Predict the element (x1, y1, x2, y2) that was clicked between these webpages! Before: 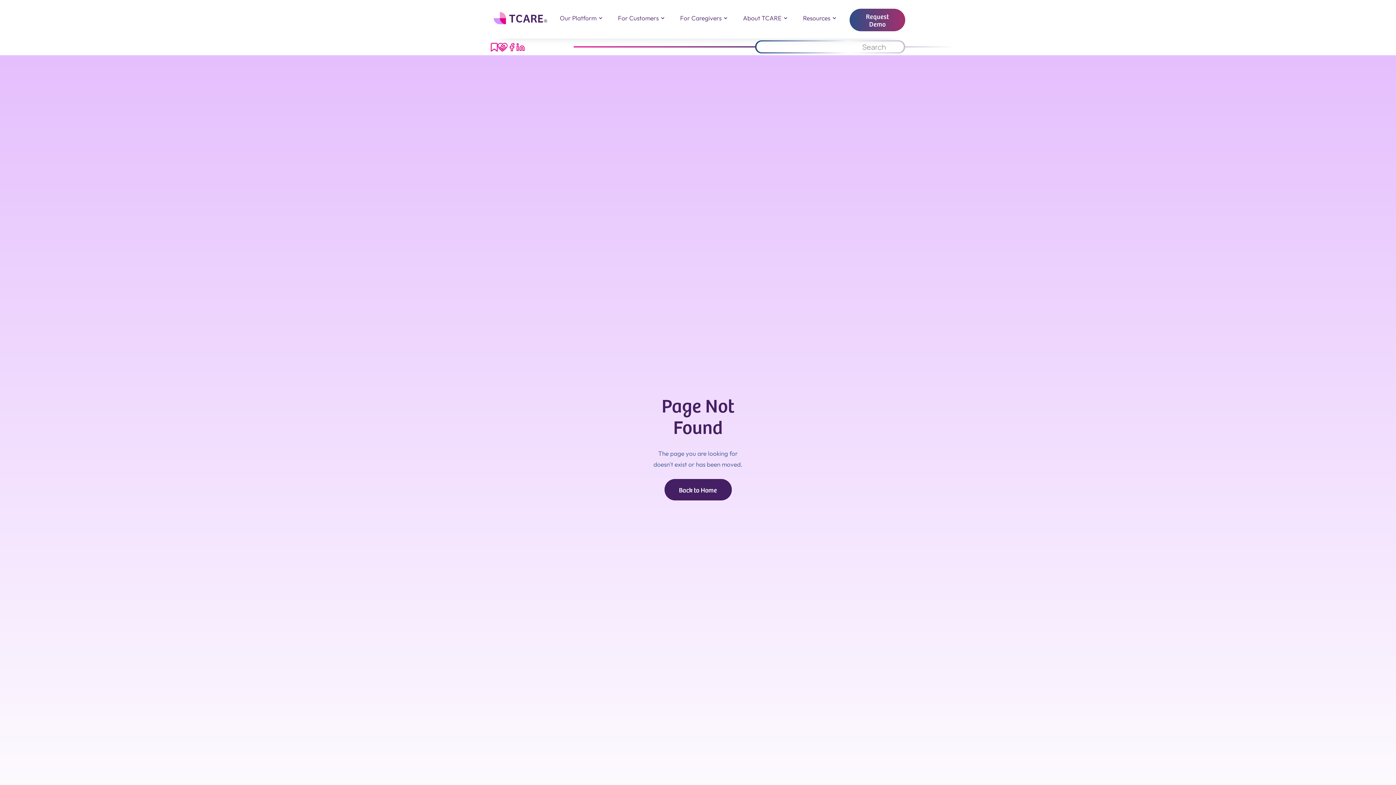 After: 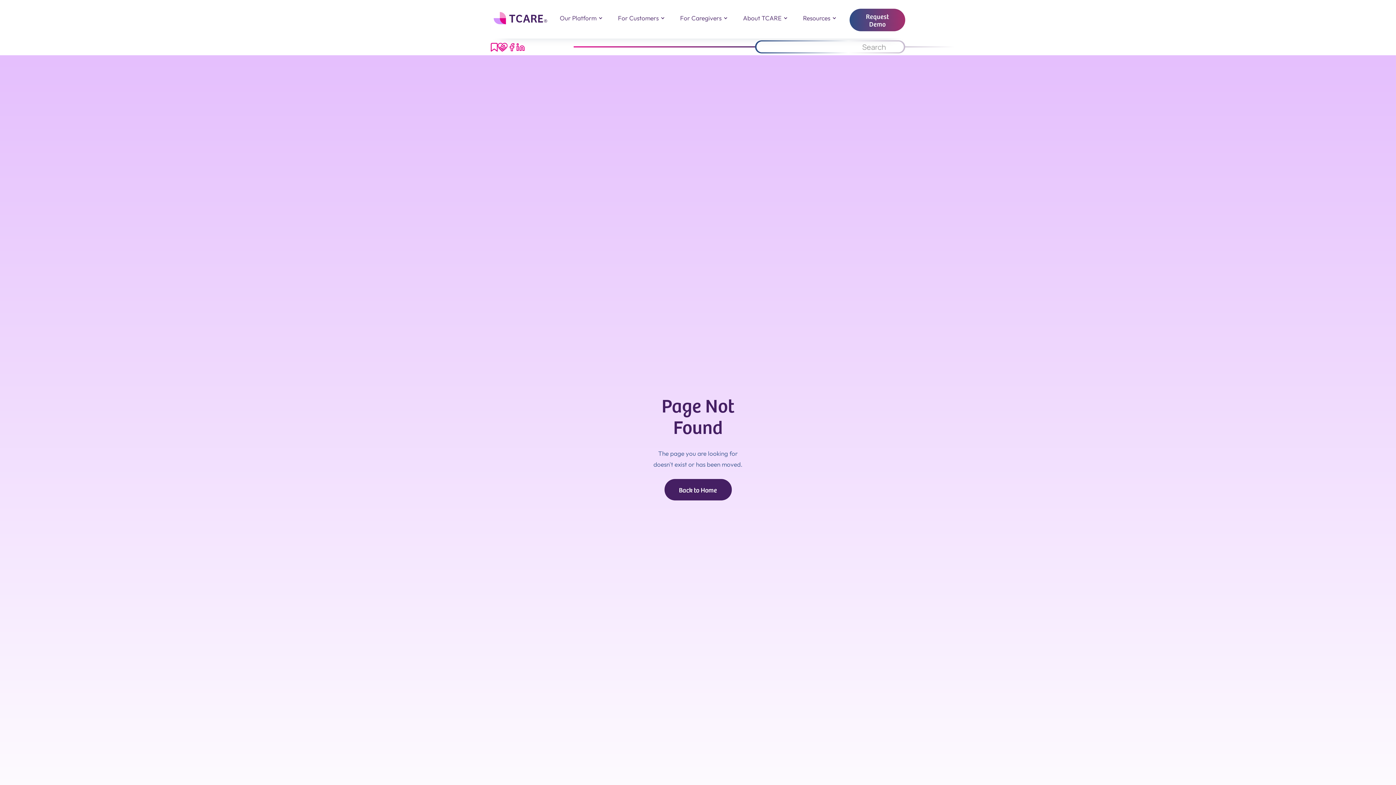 Action: bbox: (610, 9, 672, 26) label: For Customers